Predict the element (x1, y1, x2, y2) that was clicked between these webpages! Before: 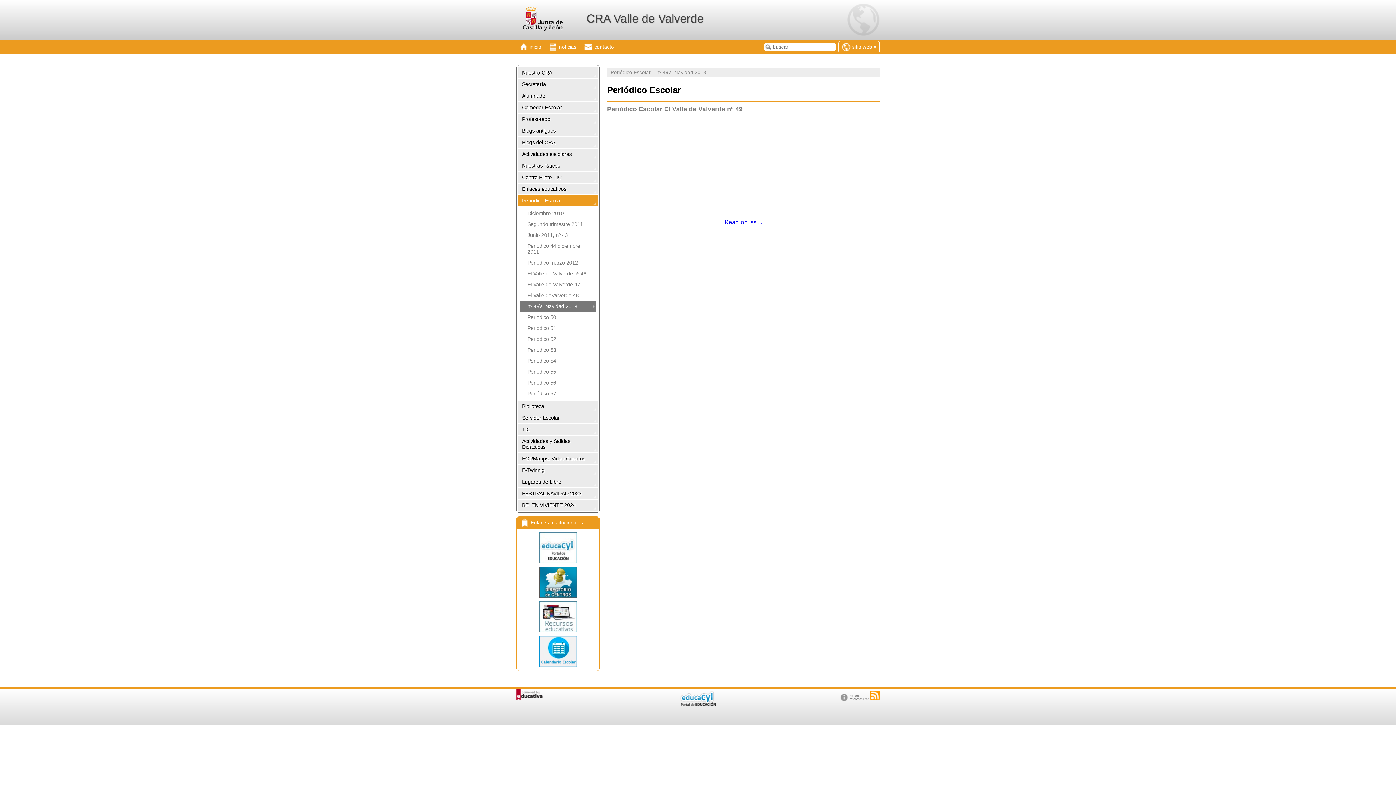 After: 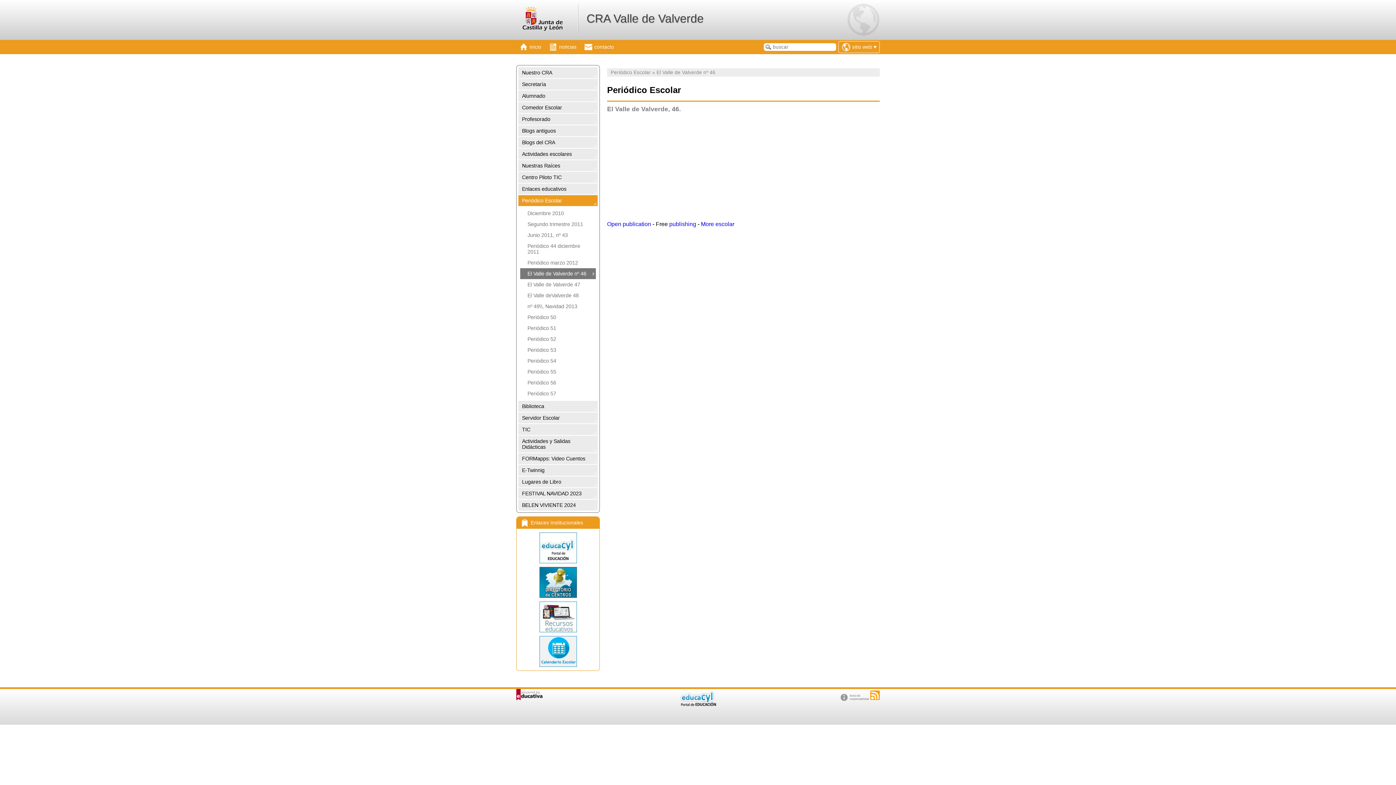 Action: bbox: (520, 268, 596, 279) label: El Valle de Valverde nº 46